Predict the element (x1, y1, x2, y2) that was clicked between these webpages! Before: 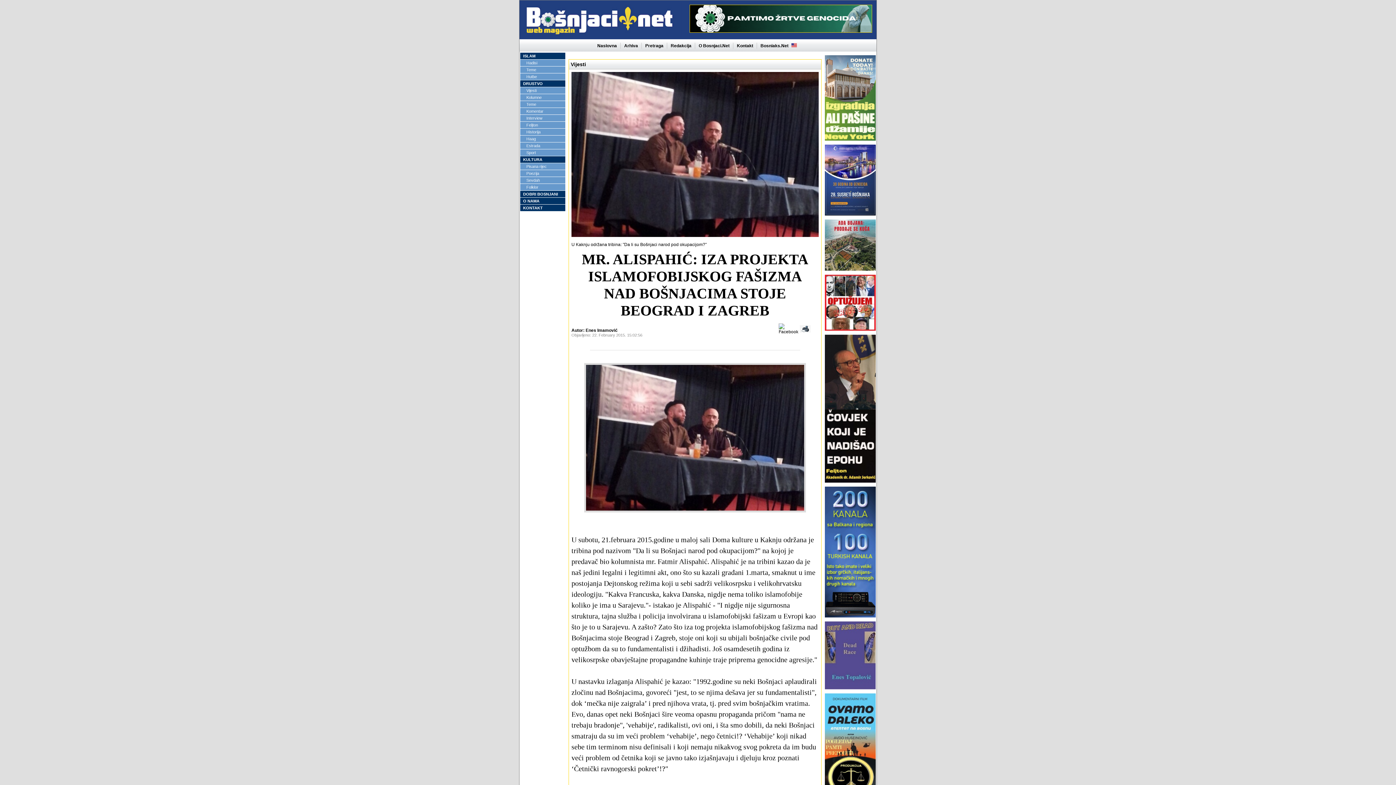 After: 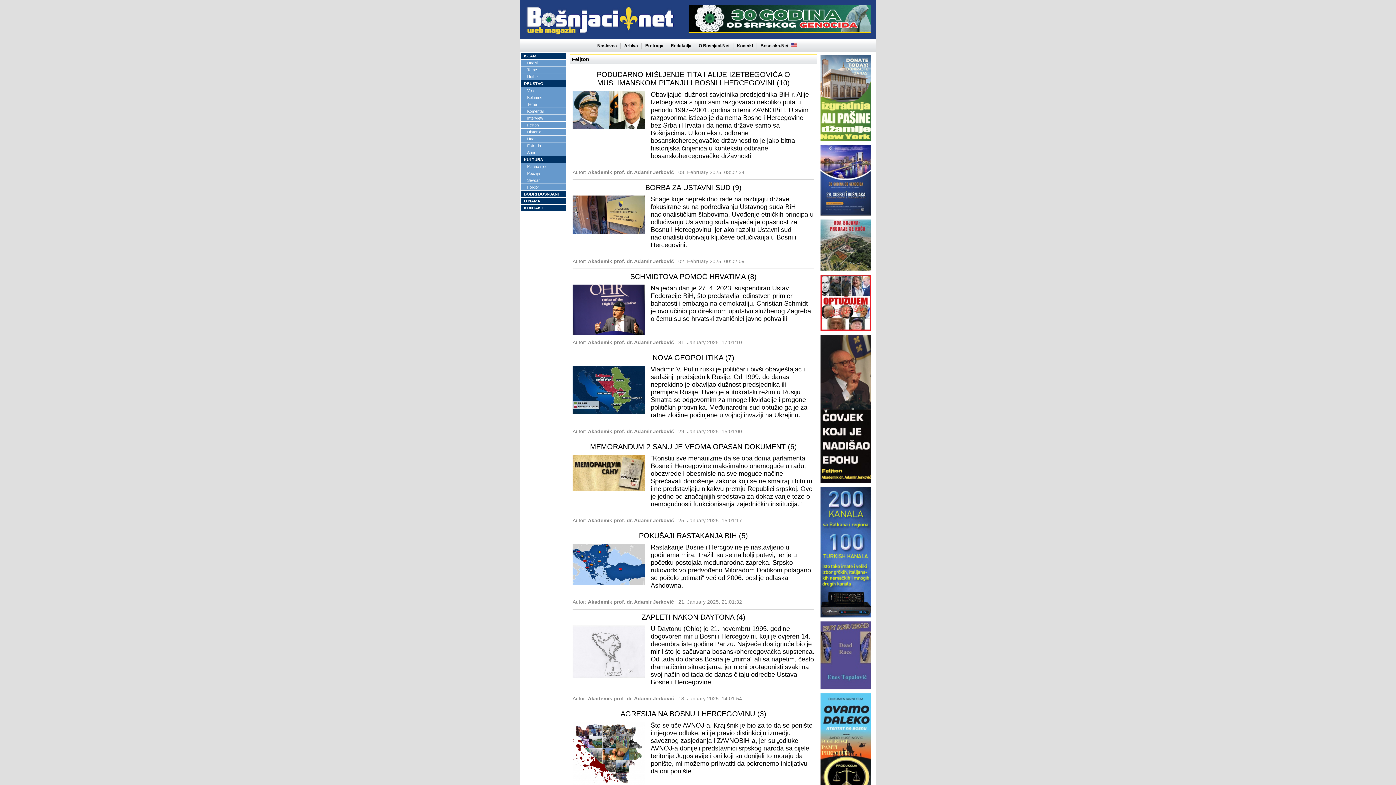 Action: bbox: (520, 121, 565, 128) label: Feljton